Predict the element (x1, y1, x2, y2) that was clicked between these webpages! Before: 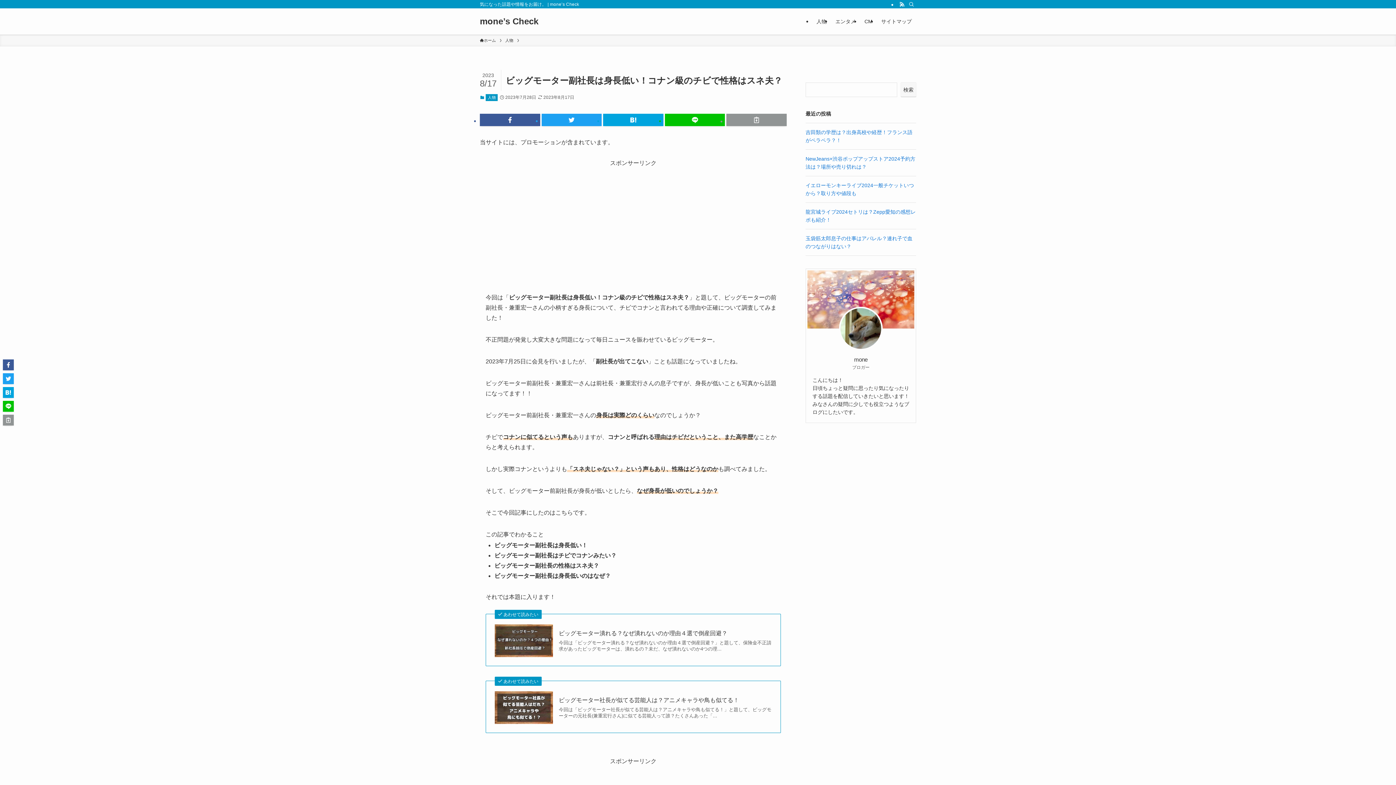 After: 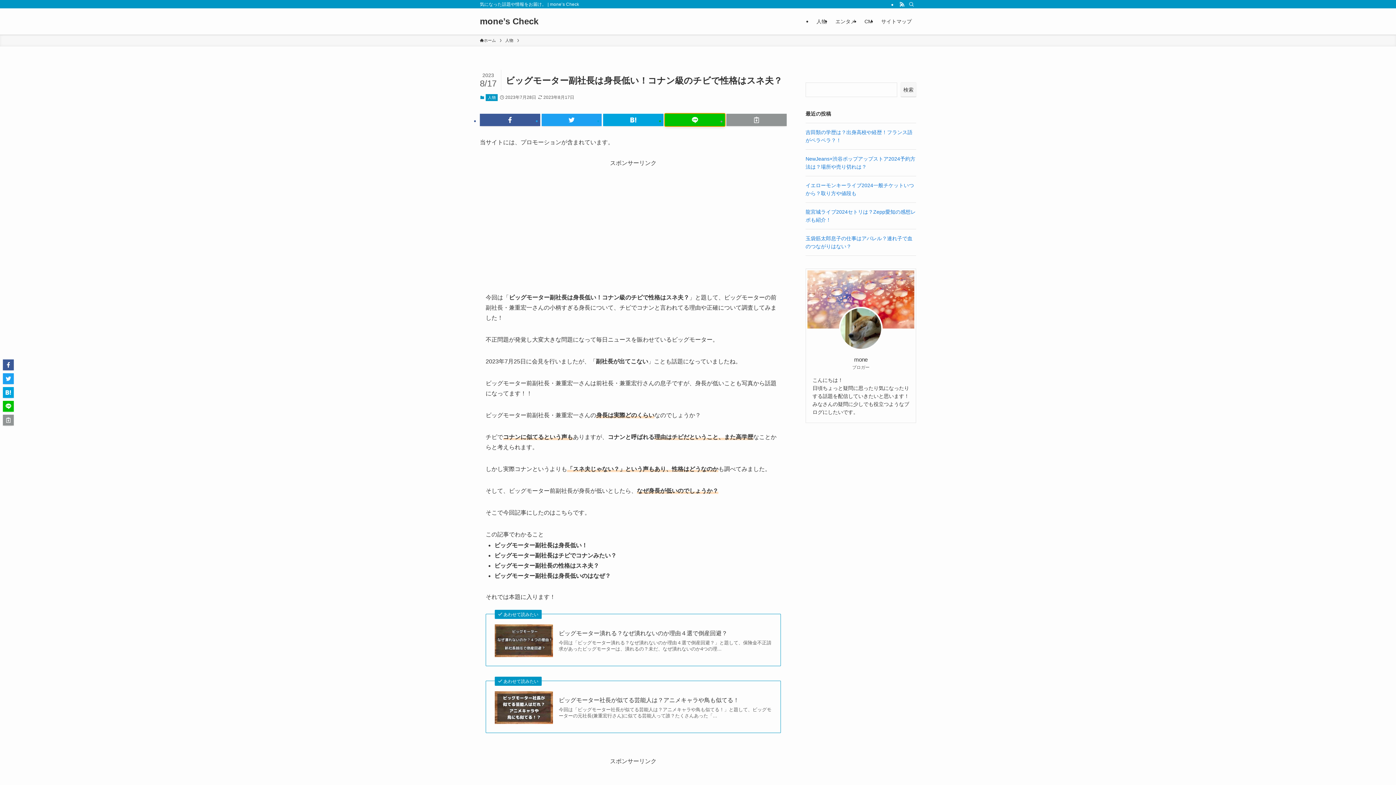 Action: bbox: (665, 113, 725, 126)